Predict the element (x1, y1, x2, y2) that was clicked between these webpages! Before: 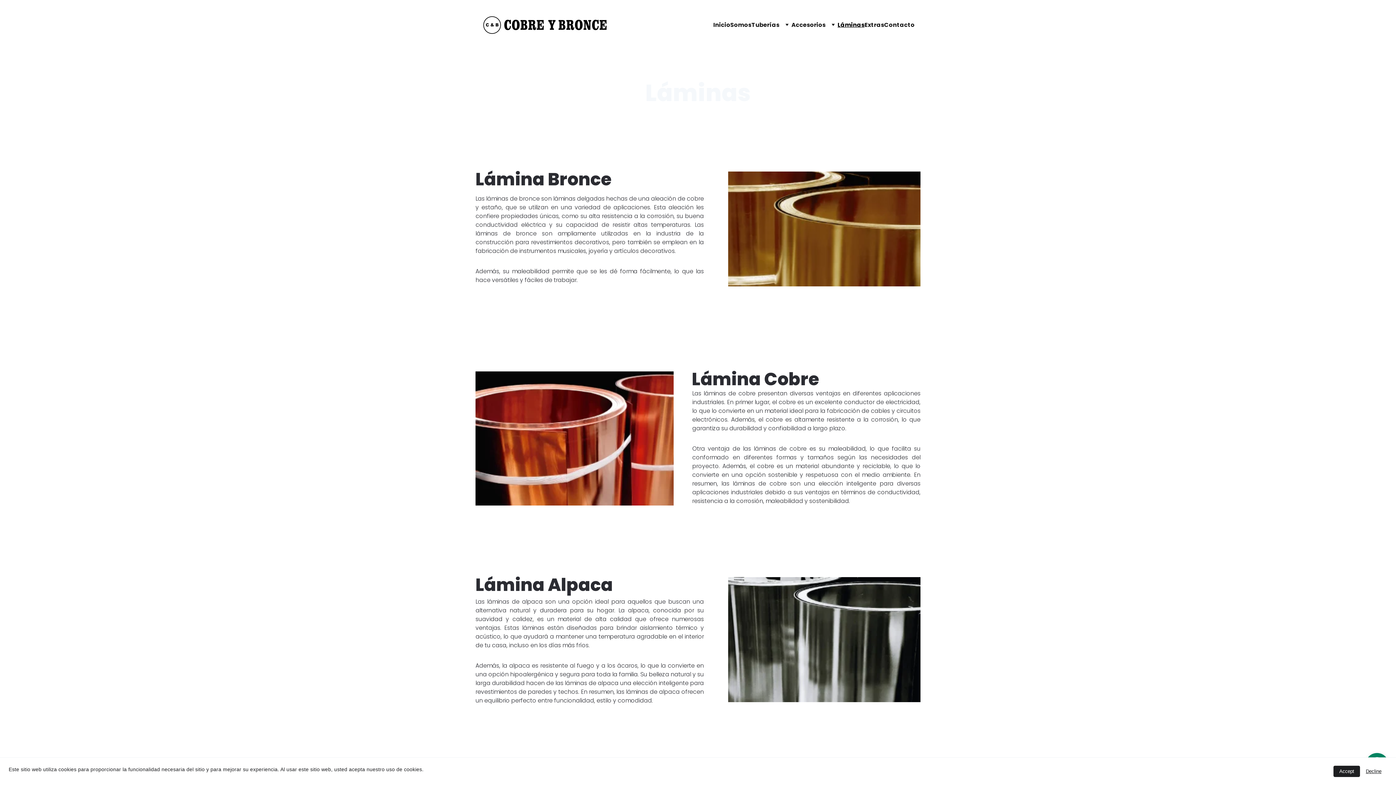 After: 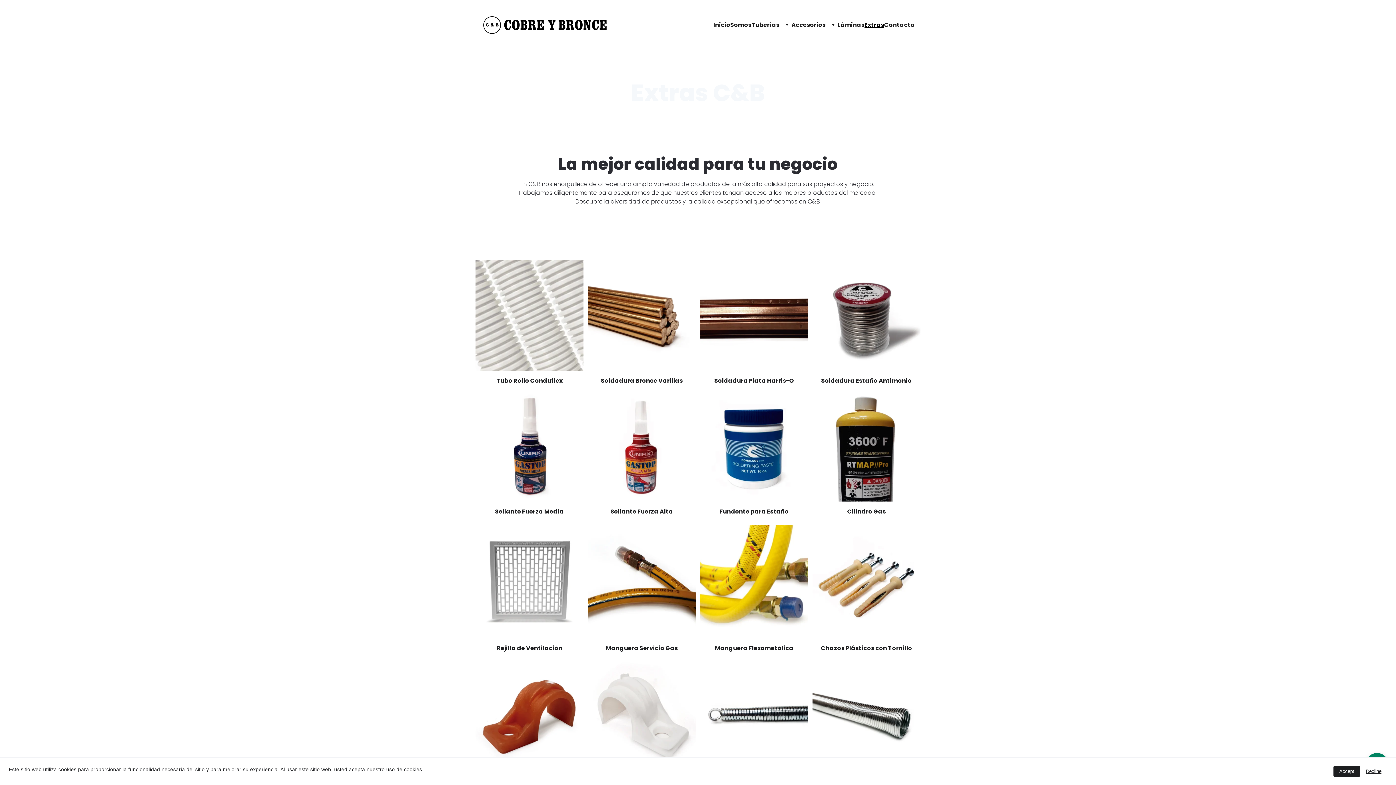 Action: label: Extras bbox: (864, 20, 884, 29)